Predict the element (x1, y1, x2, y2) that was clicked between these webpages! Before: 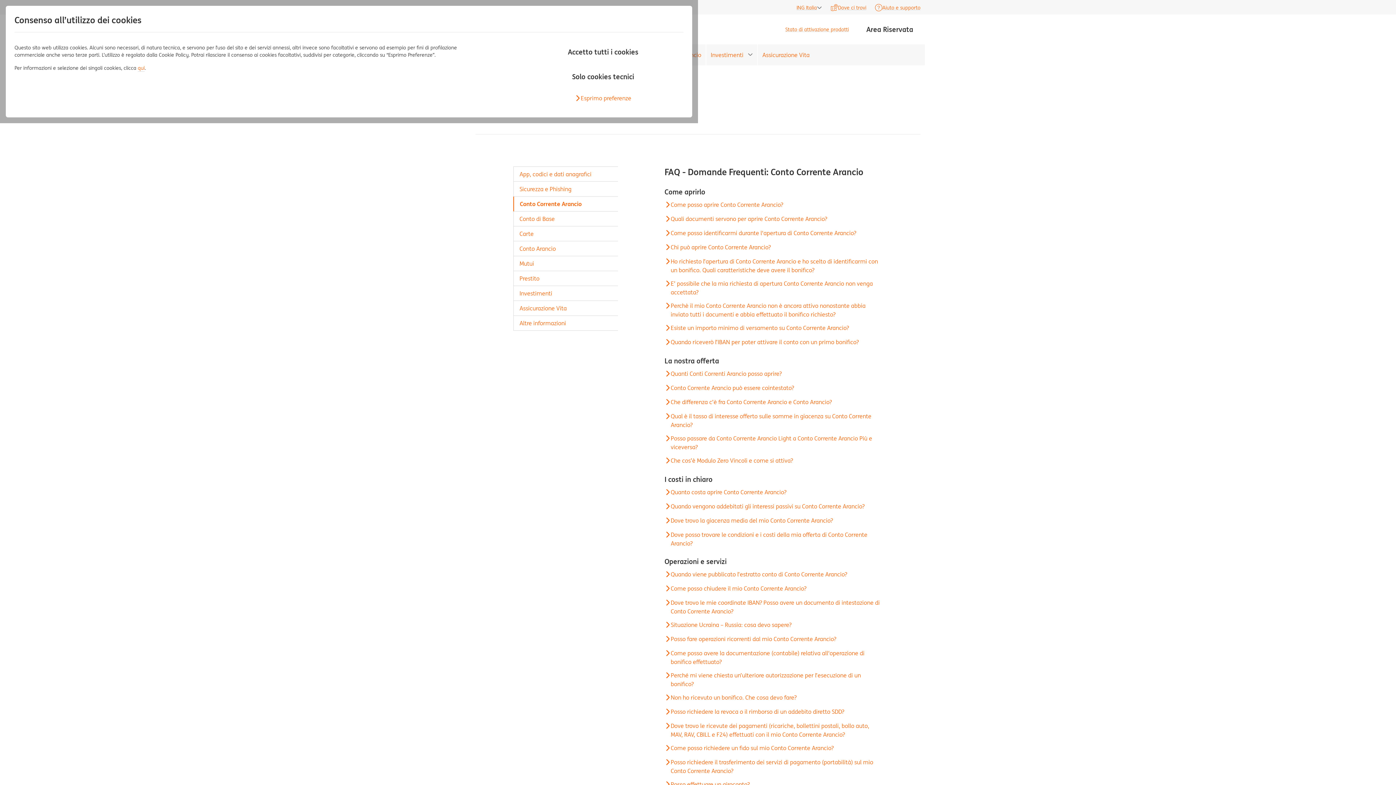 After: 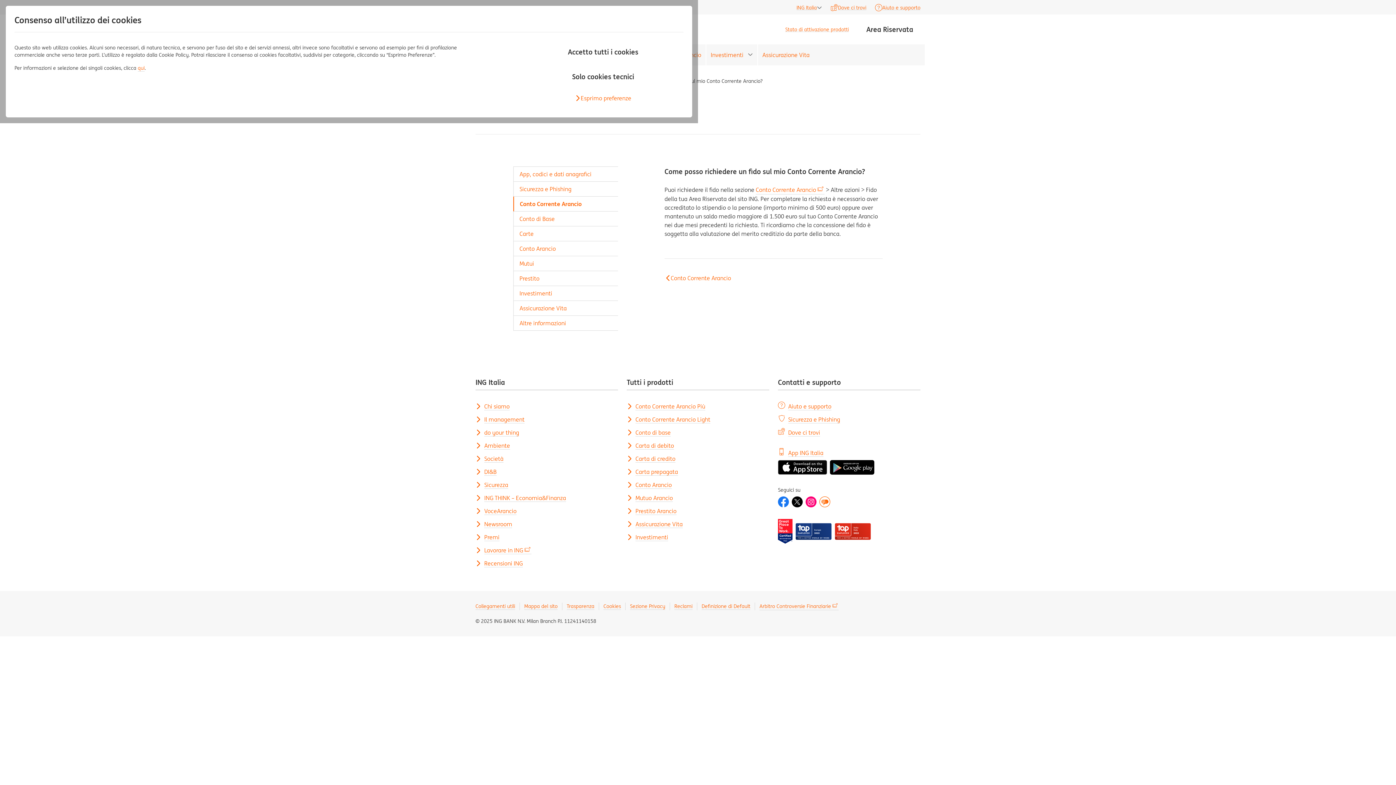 Action: label: Come posso richiedere un fido sul mio Conto Corrente Arancio? bbox: (664, 743, 834, 752)